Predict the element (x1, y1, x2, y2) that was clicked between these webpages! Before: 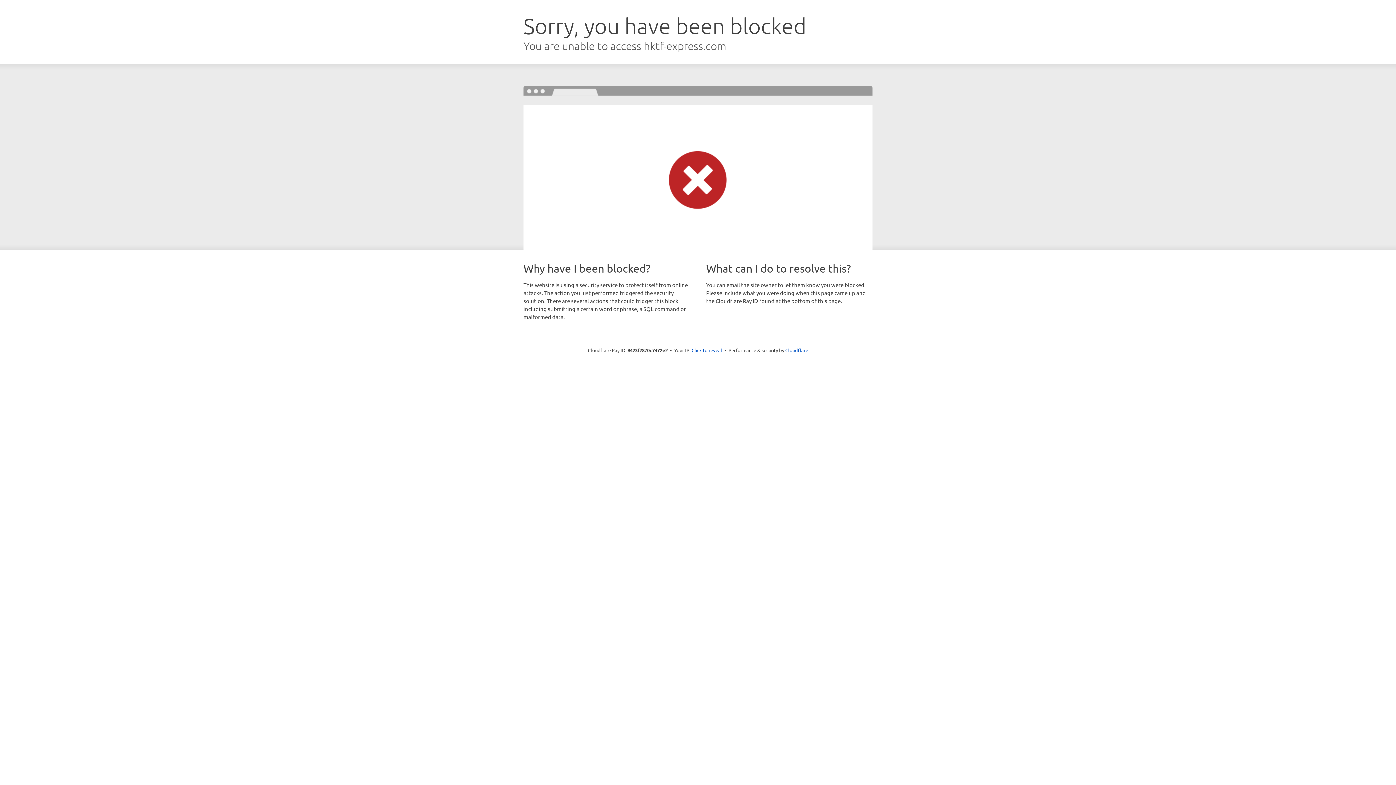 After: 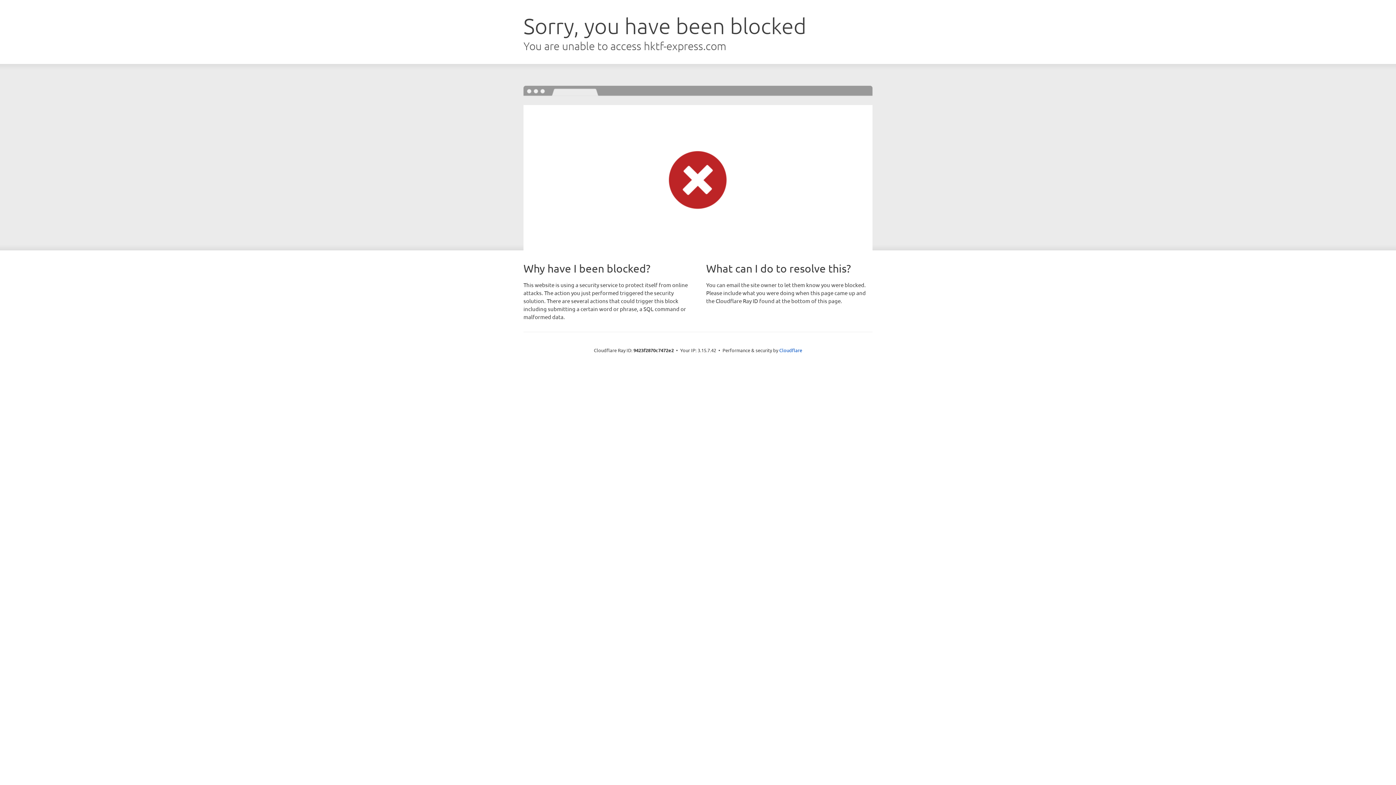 Action: label: Click to reveal bbox: (691, 346, 722, 353)